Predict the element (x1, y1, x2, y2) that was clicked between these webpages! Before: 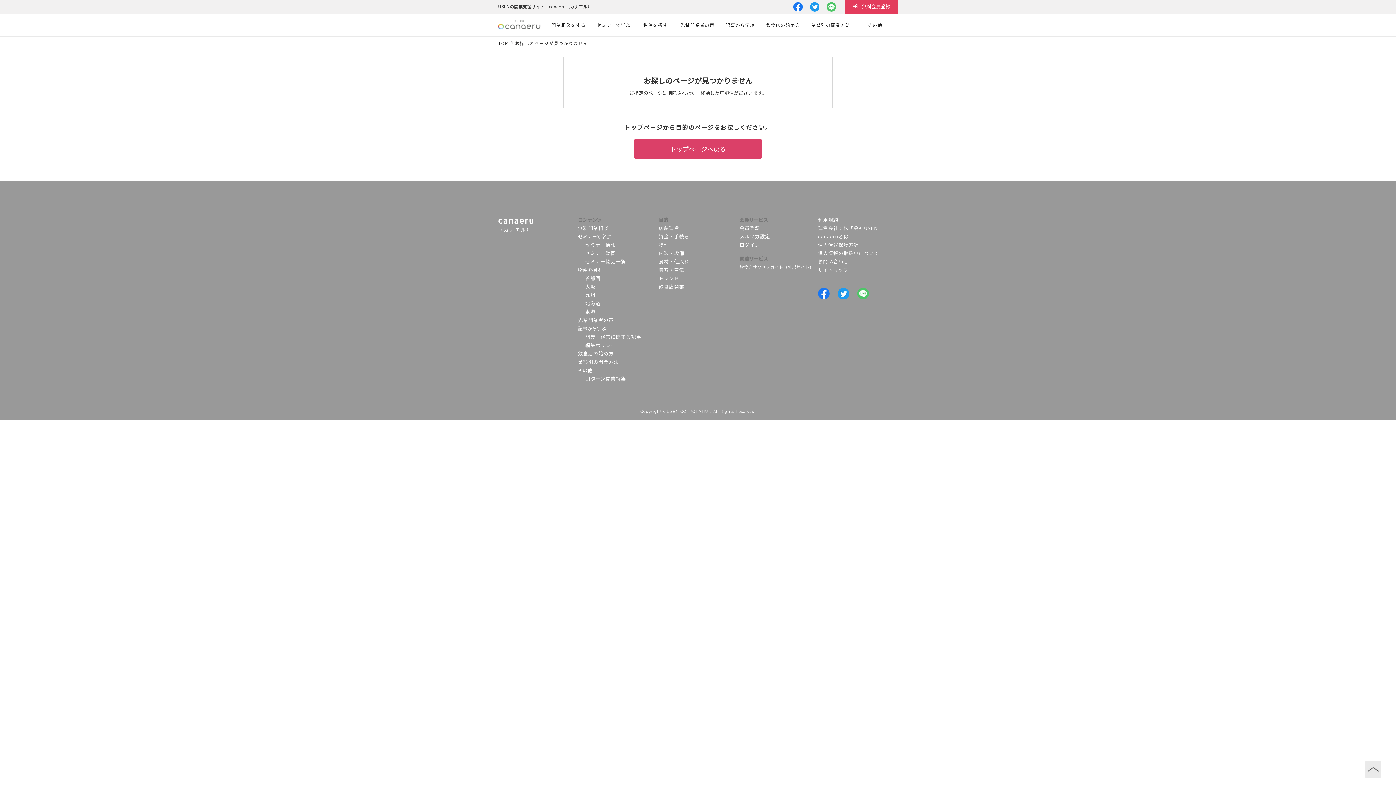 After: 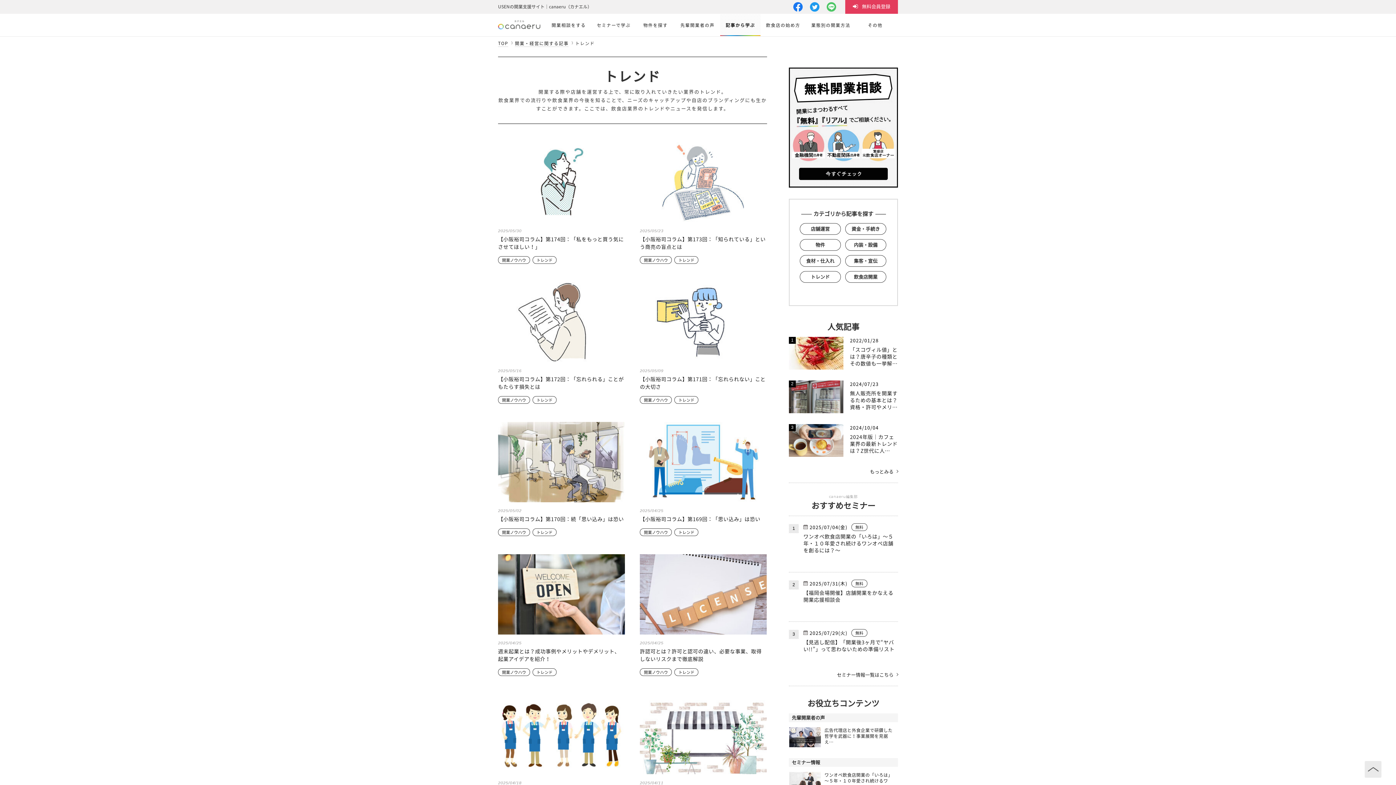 Action: label: トレンド bbox: (658, 274, 679, 282)